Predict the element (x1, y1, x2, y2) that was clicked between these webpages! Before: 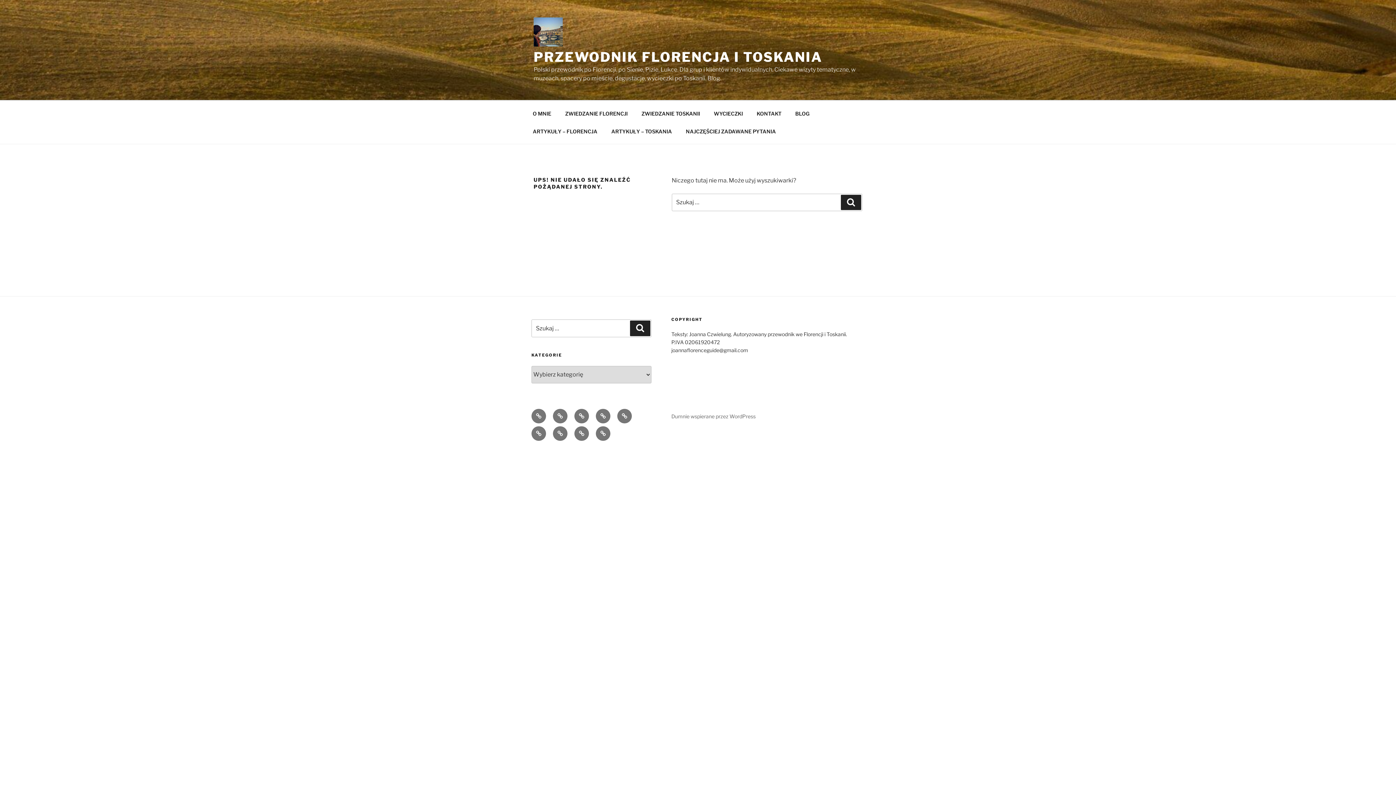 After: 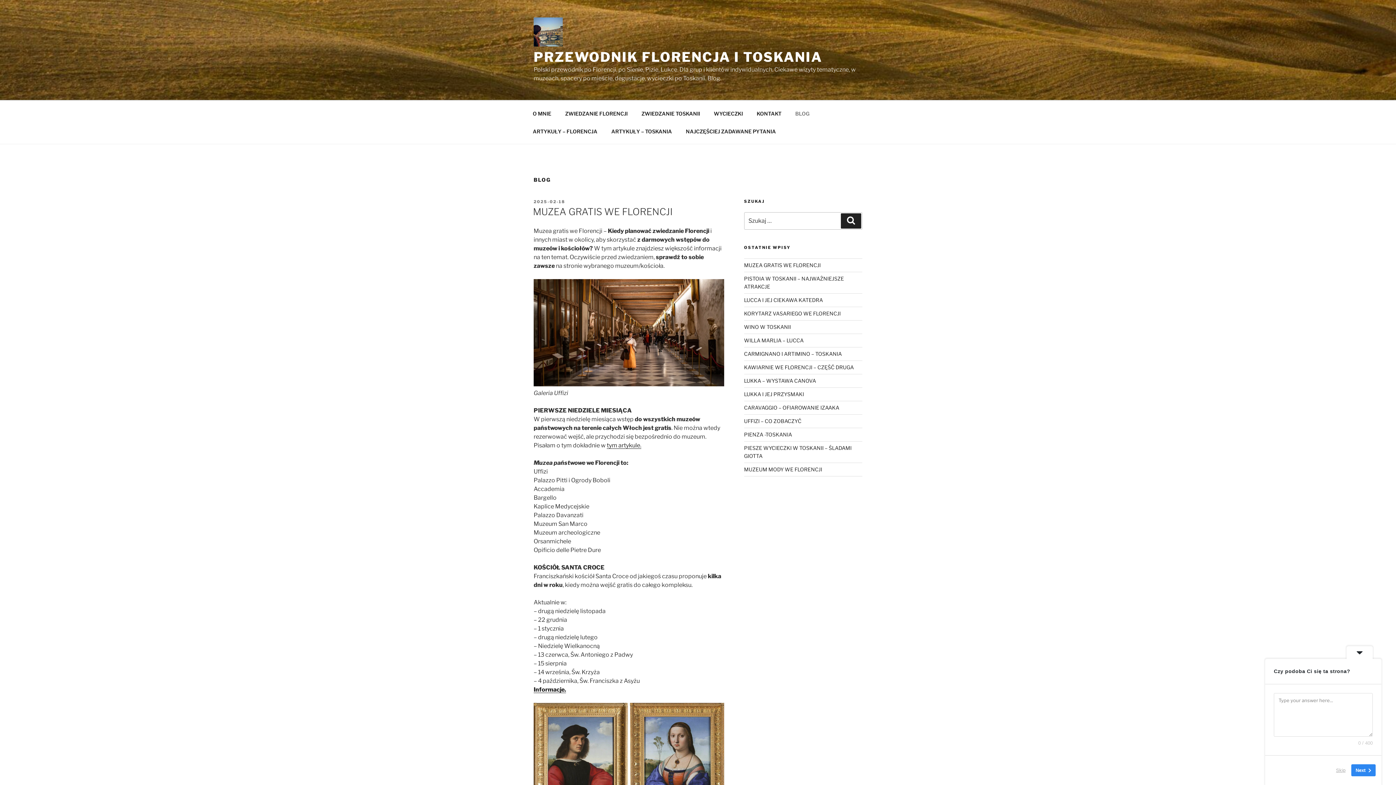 Action: bbox: (789, 104, 816, 122) label: BLOG